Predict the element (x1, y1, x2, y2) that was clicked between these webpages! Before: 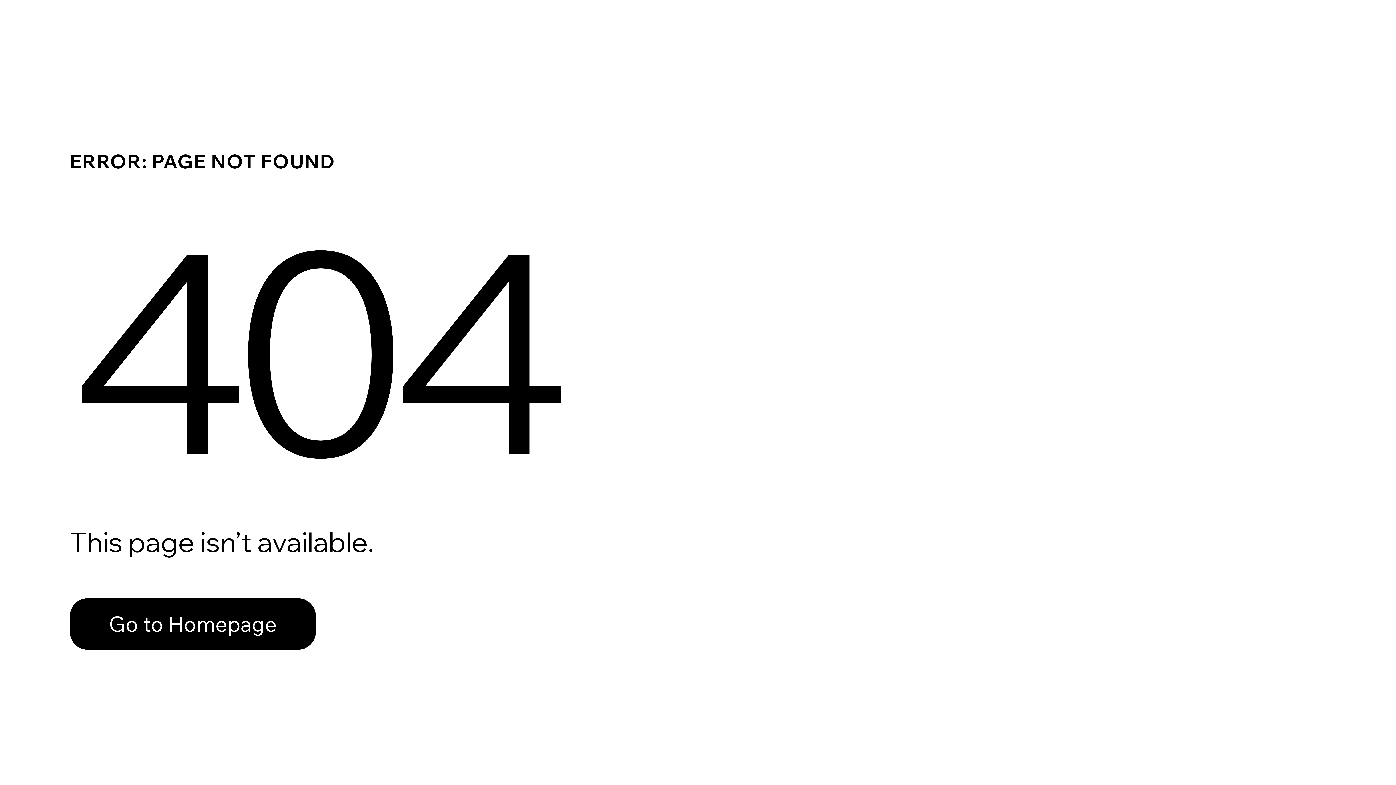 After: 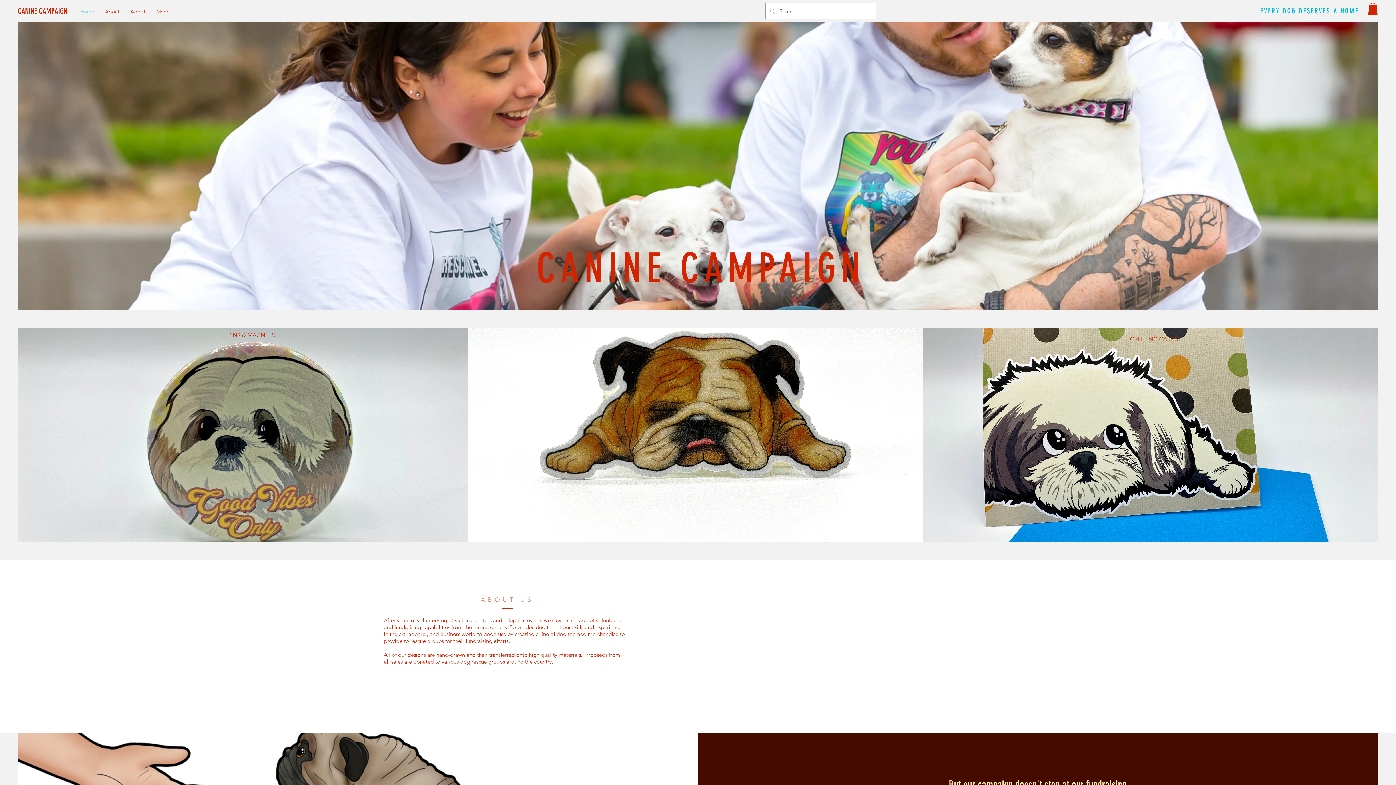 Action: label: Go to Homepage bbox: (69, 582, 768, 659)